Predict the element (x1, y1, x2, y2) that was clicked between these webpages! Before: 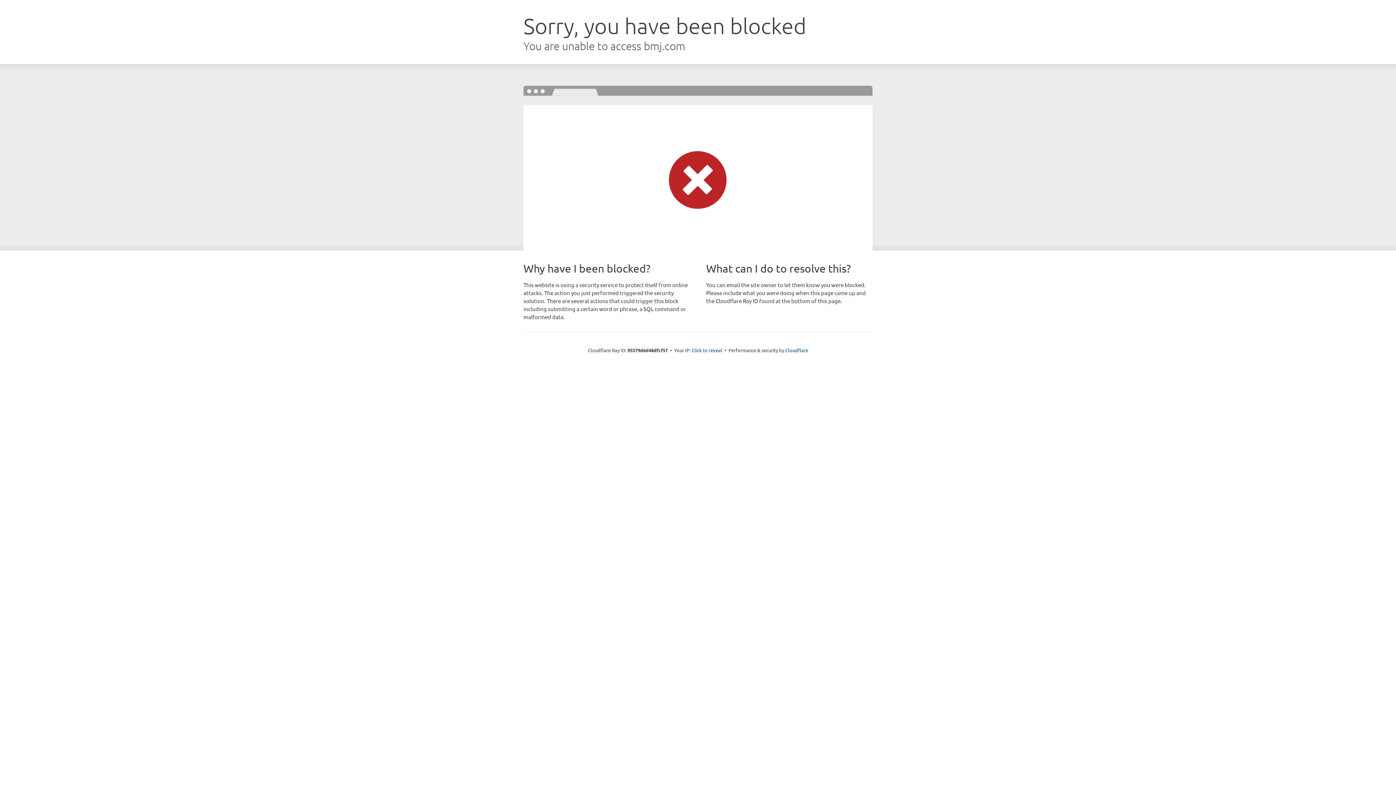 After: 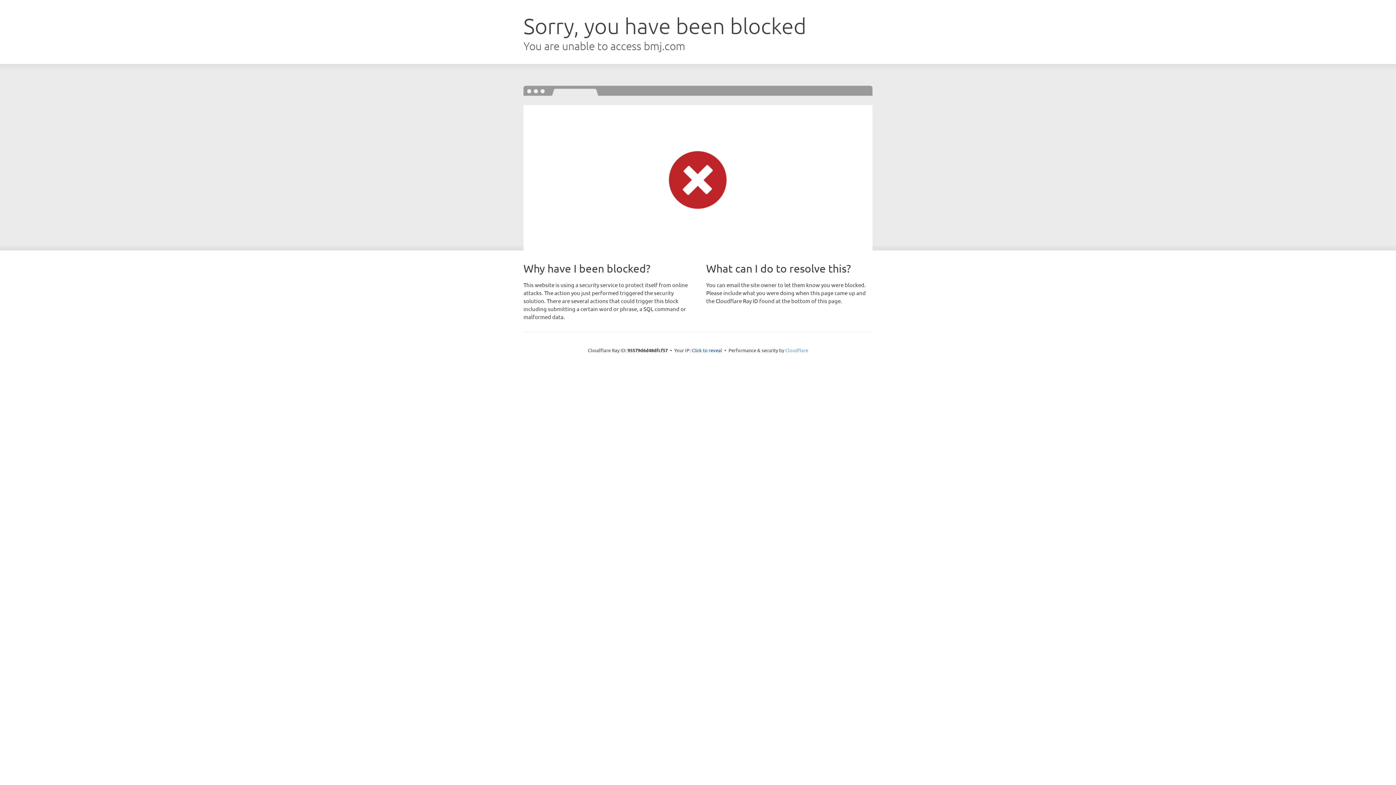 Action: label: Cloudflare bbox: (785, 347, 808, 353)